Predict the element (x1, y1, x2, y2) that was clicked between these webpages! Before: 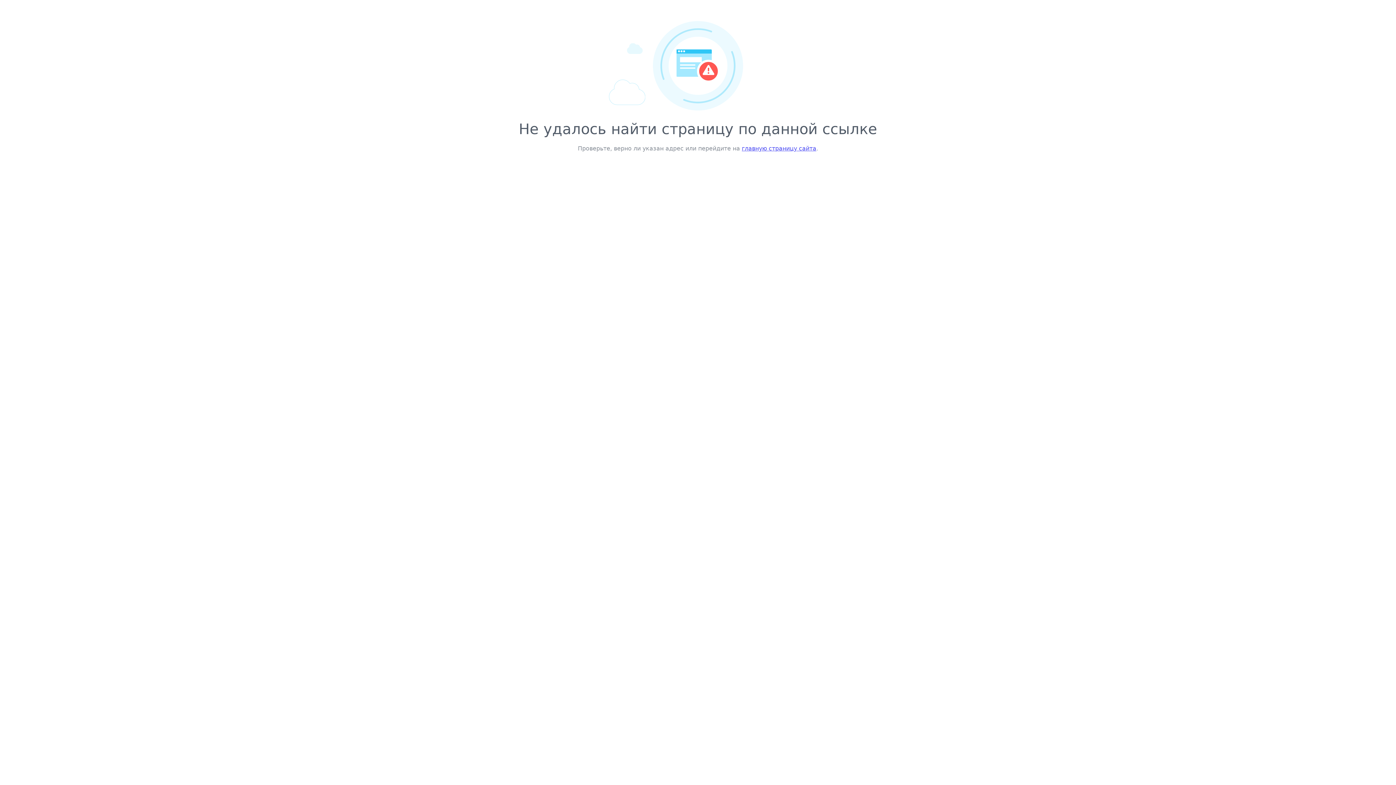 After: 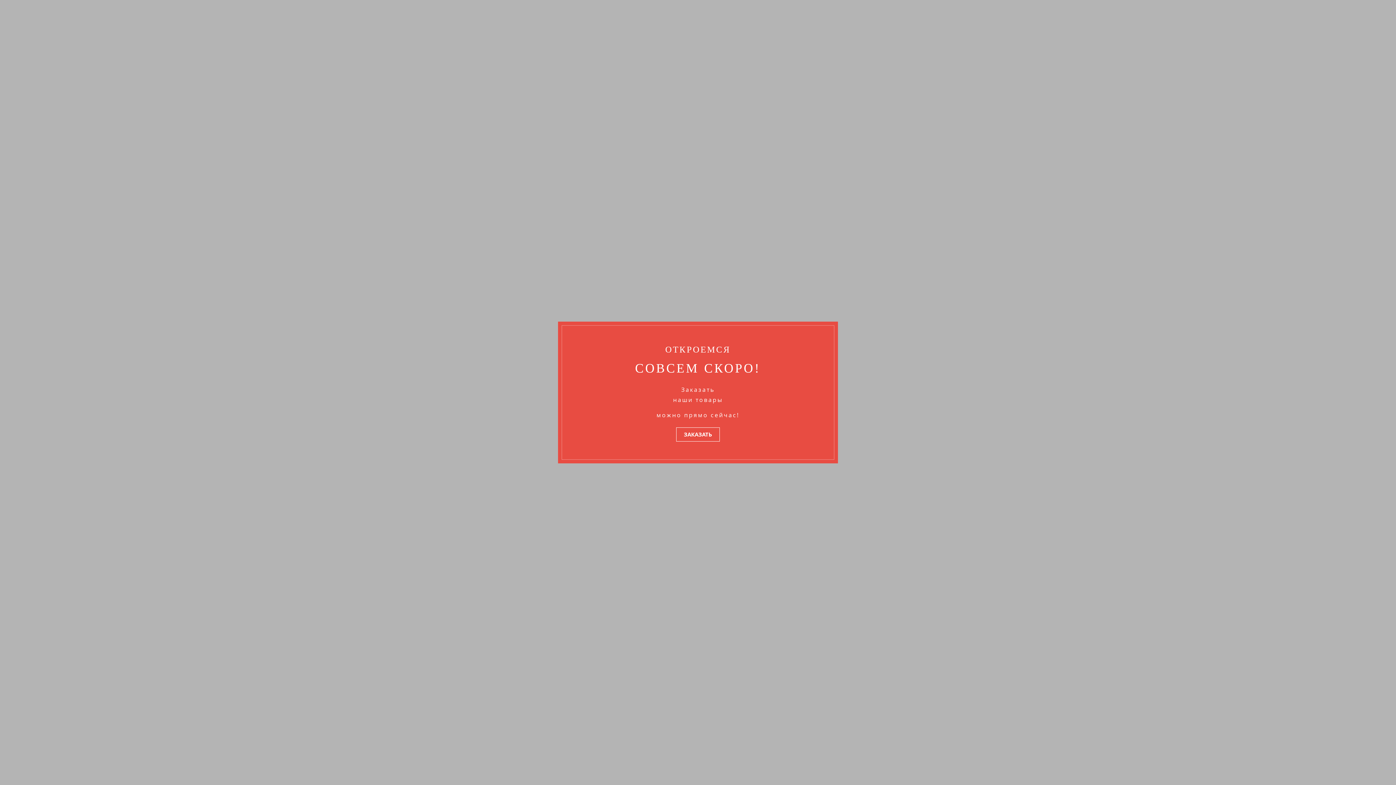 Action: label: главную страницу сайта bbox: (742, 145, 816, 152)